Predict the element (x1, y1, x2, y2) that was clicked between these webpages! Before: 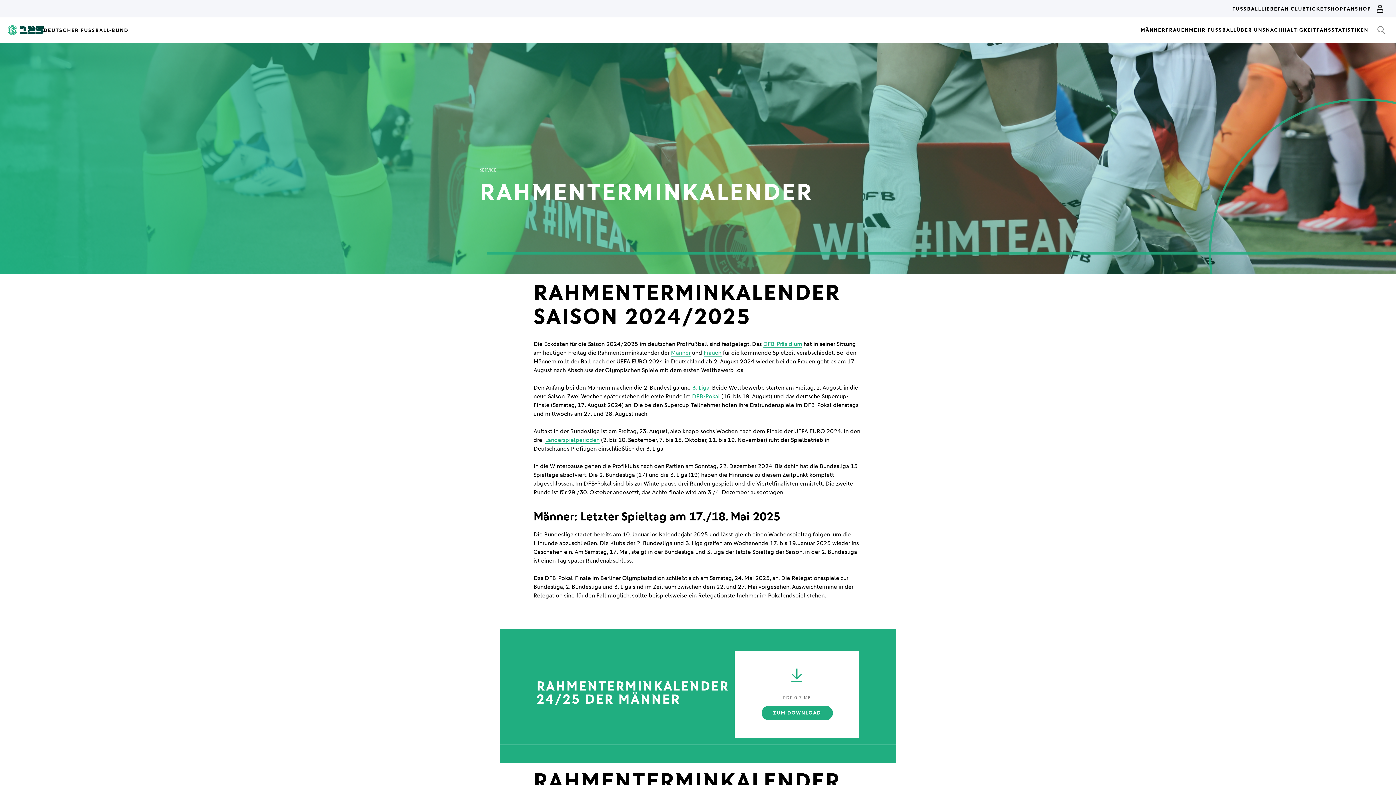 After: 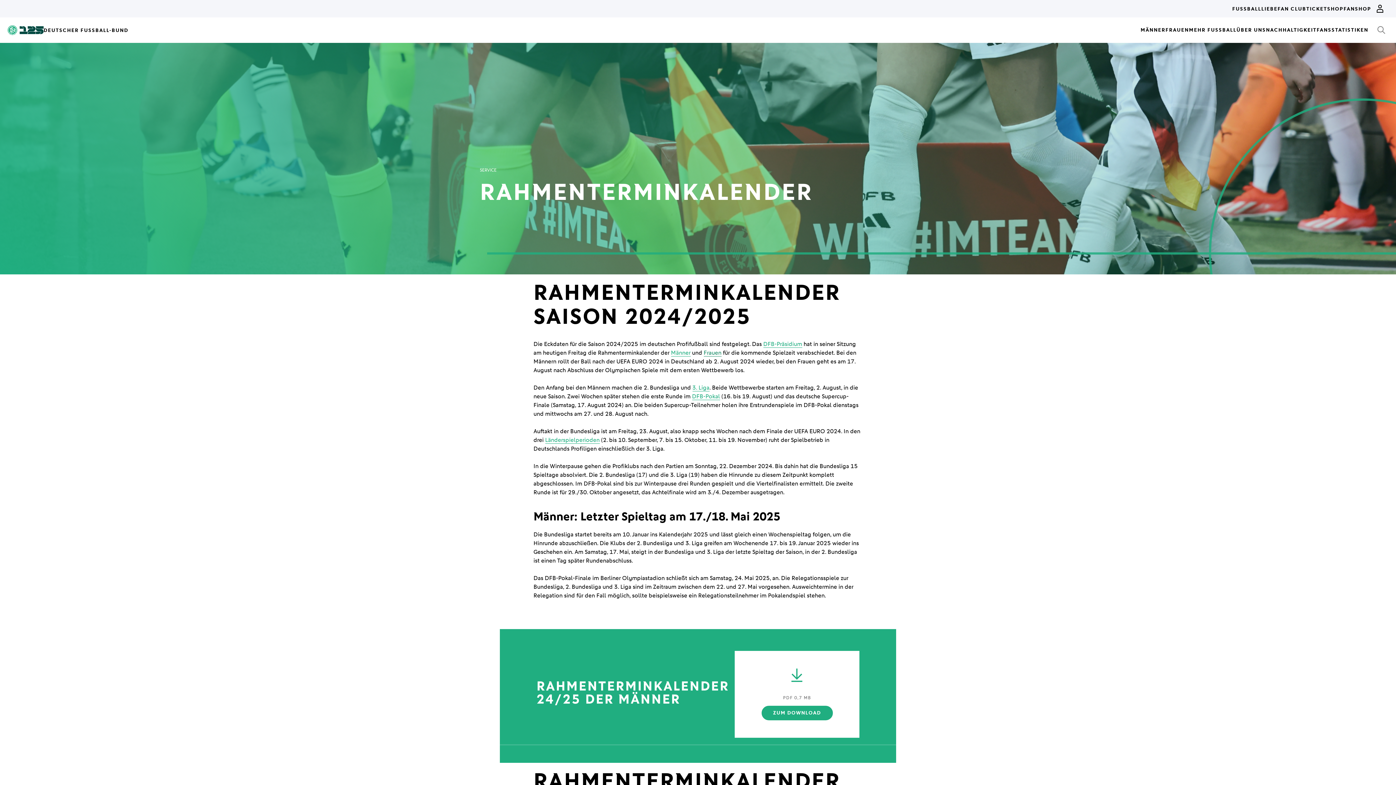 Action: label: Frauen bbox: (703, 349, 721, 356)